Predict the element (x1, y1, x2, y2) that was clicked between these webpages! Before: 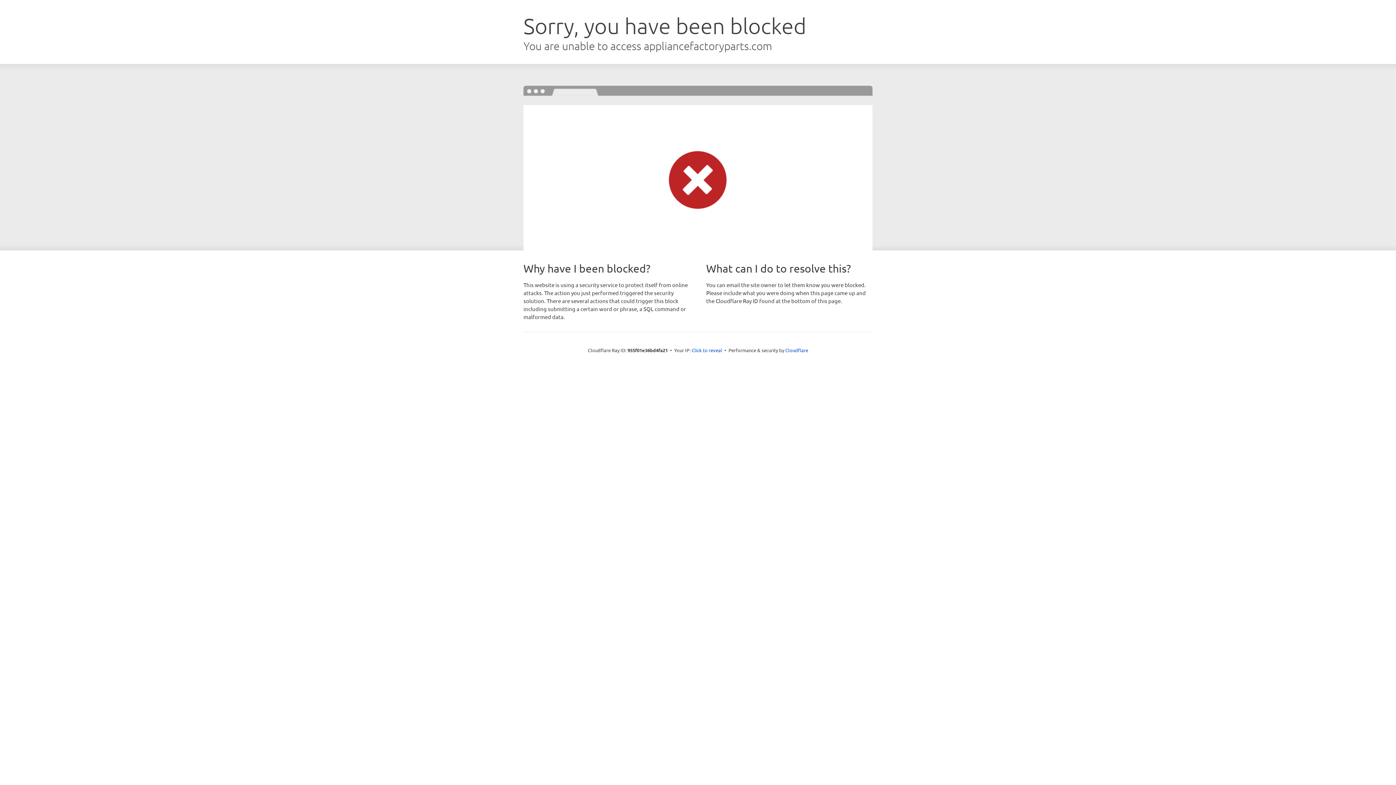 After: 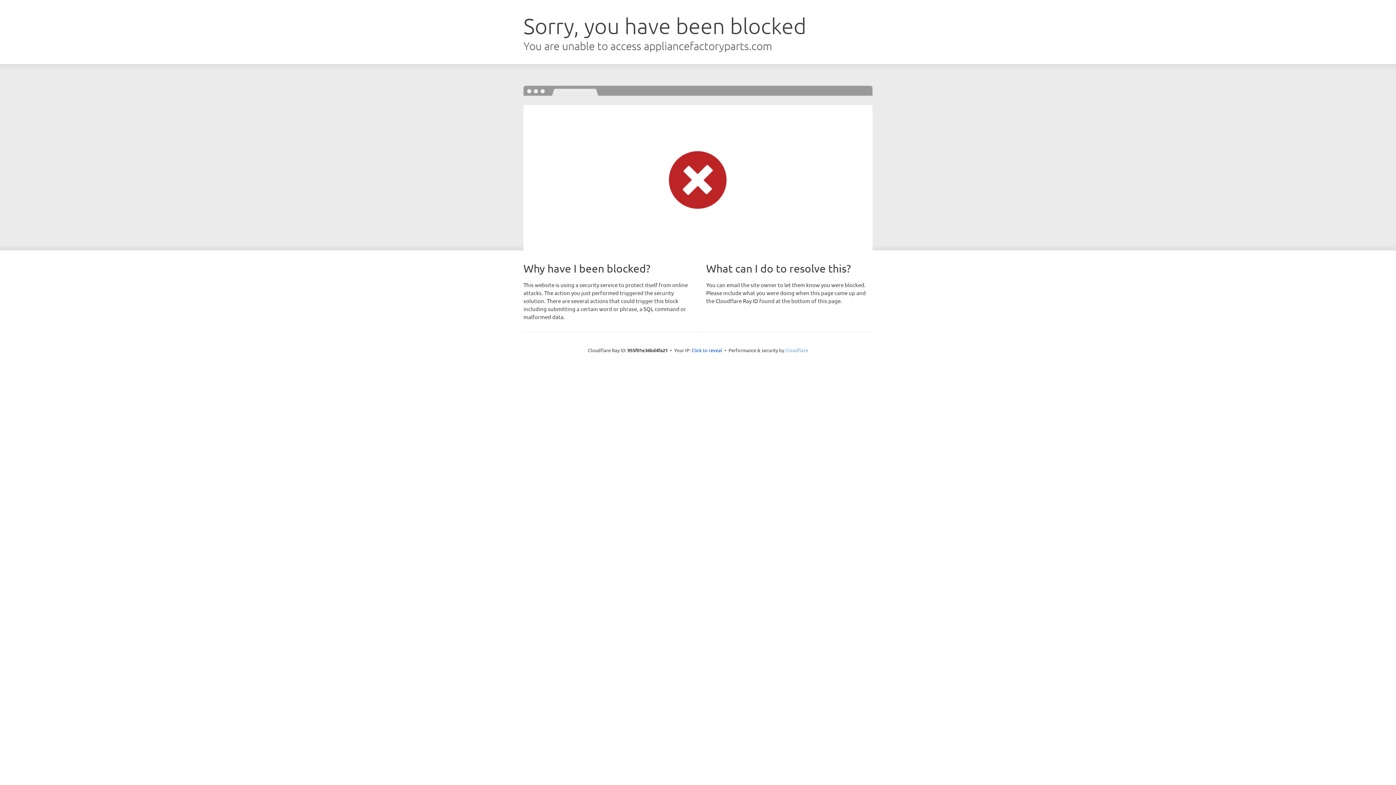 Action: bbox: (785, 347, 808, 353) label: Cloudflare